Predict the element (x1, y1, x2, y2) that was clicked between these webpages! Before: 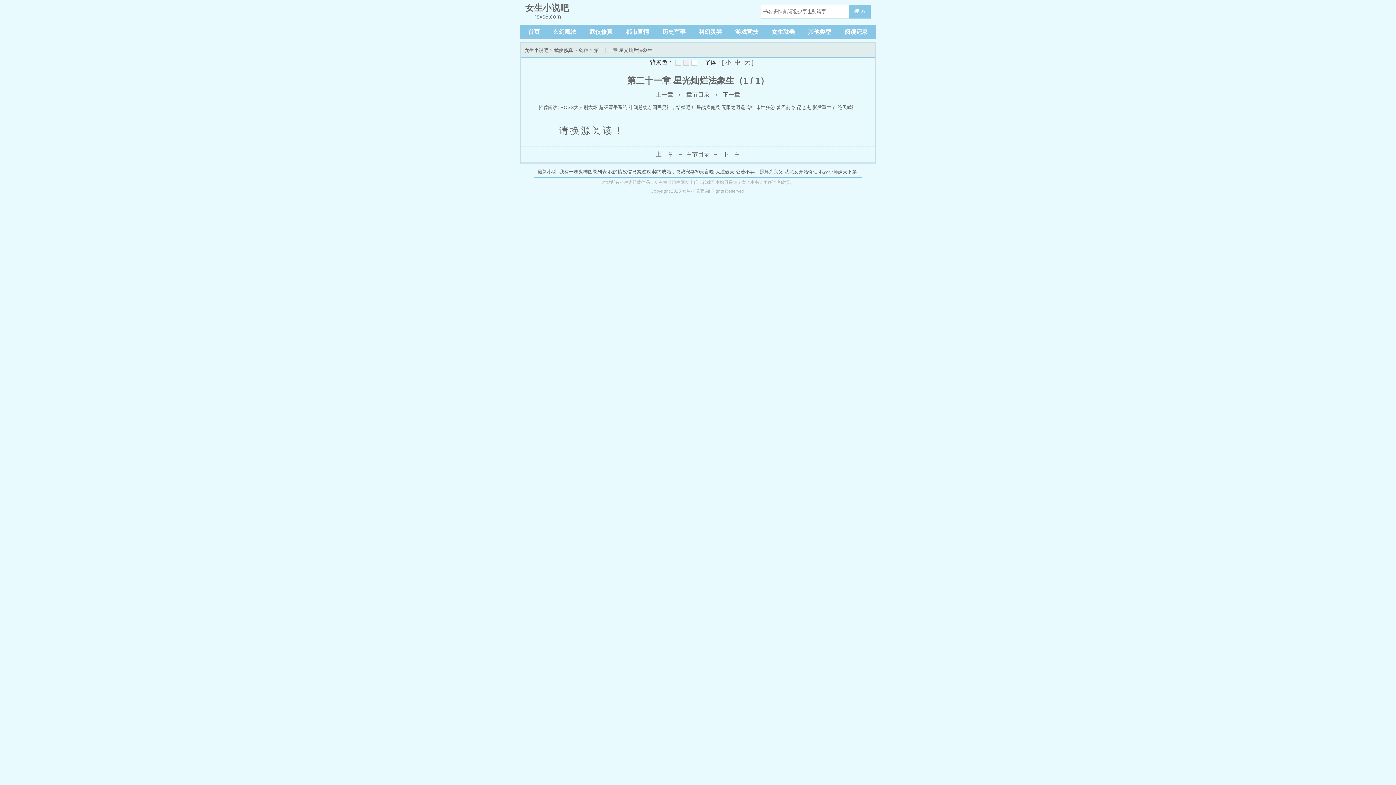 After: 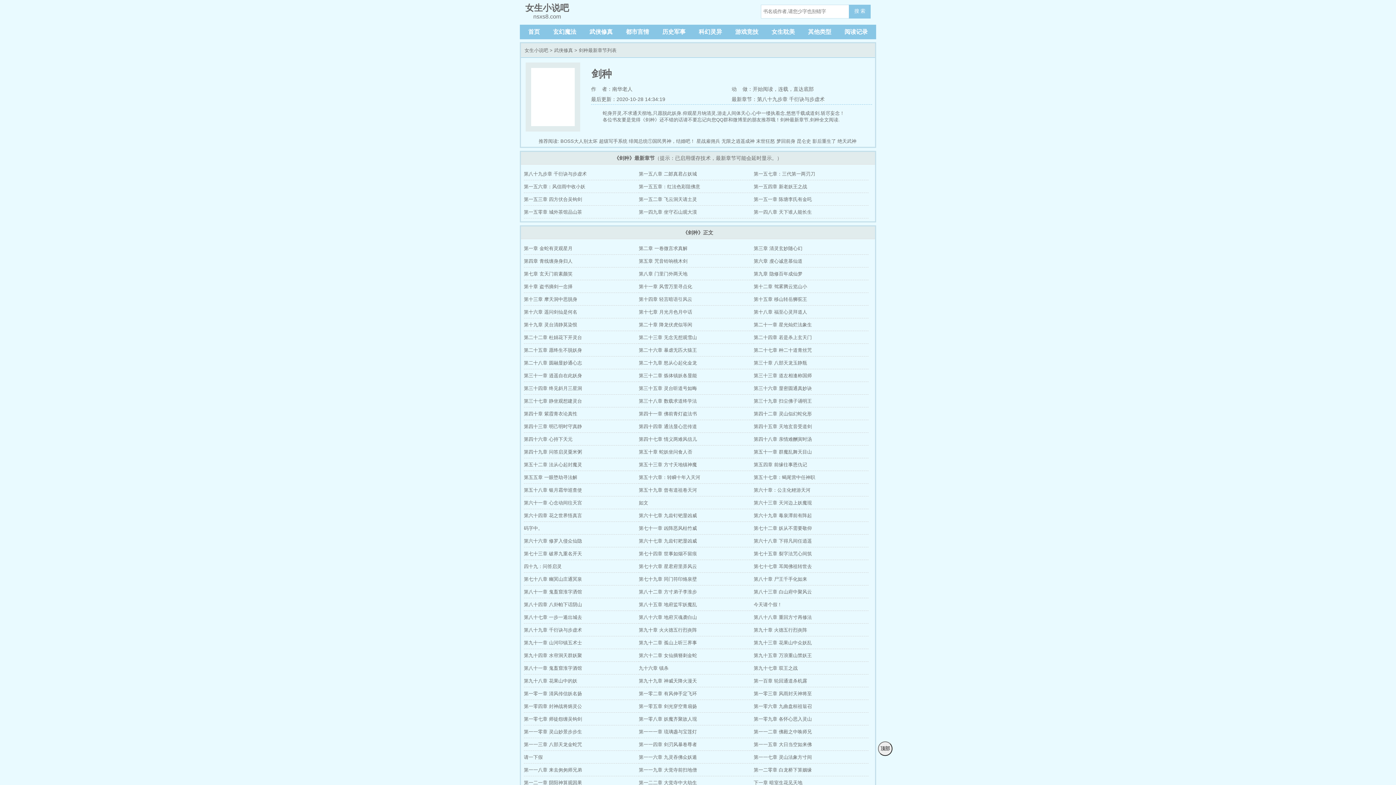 Action: label: 章节目录 bbox: (686, 151, 709, 157)